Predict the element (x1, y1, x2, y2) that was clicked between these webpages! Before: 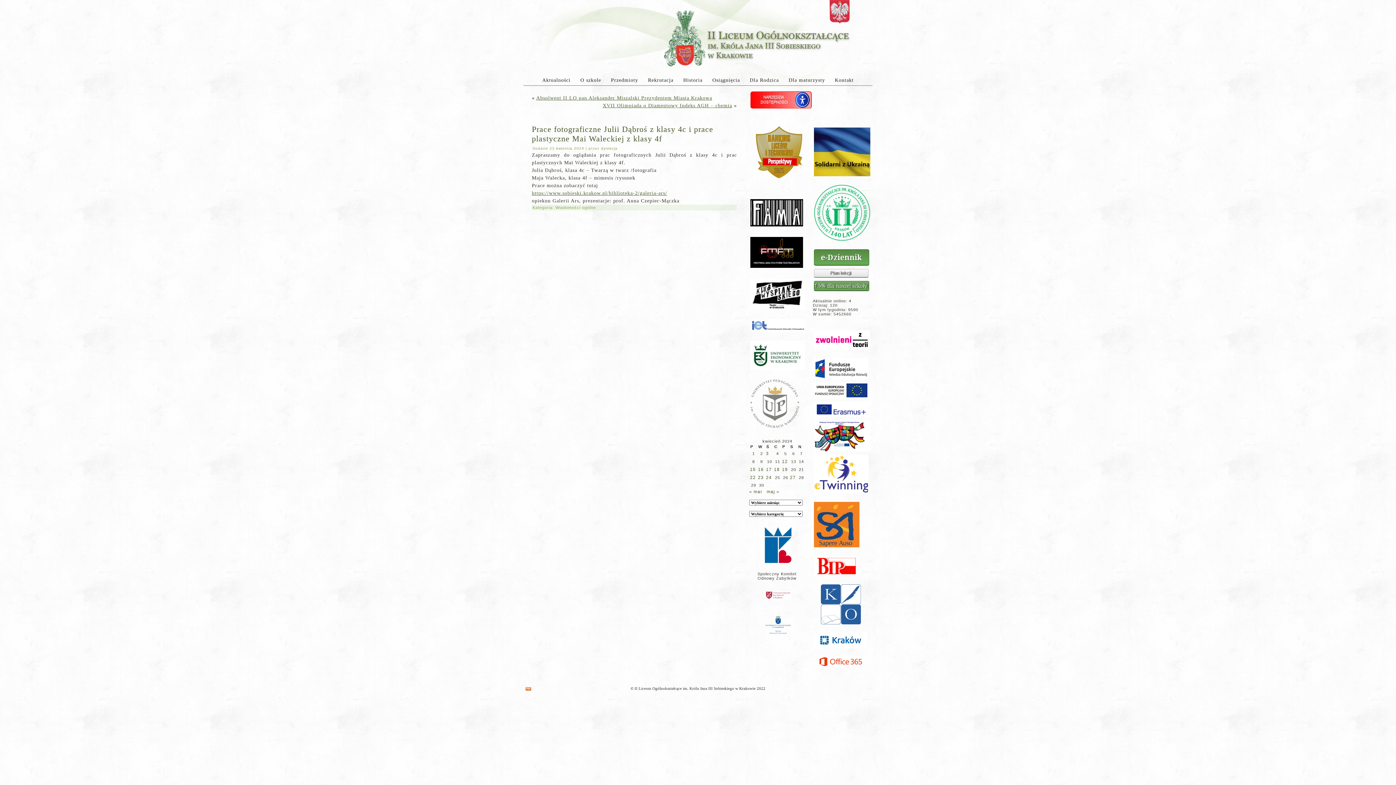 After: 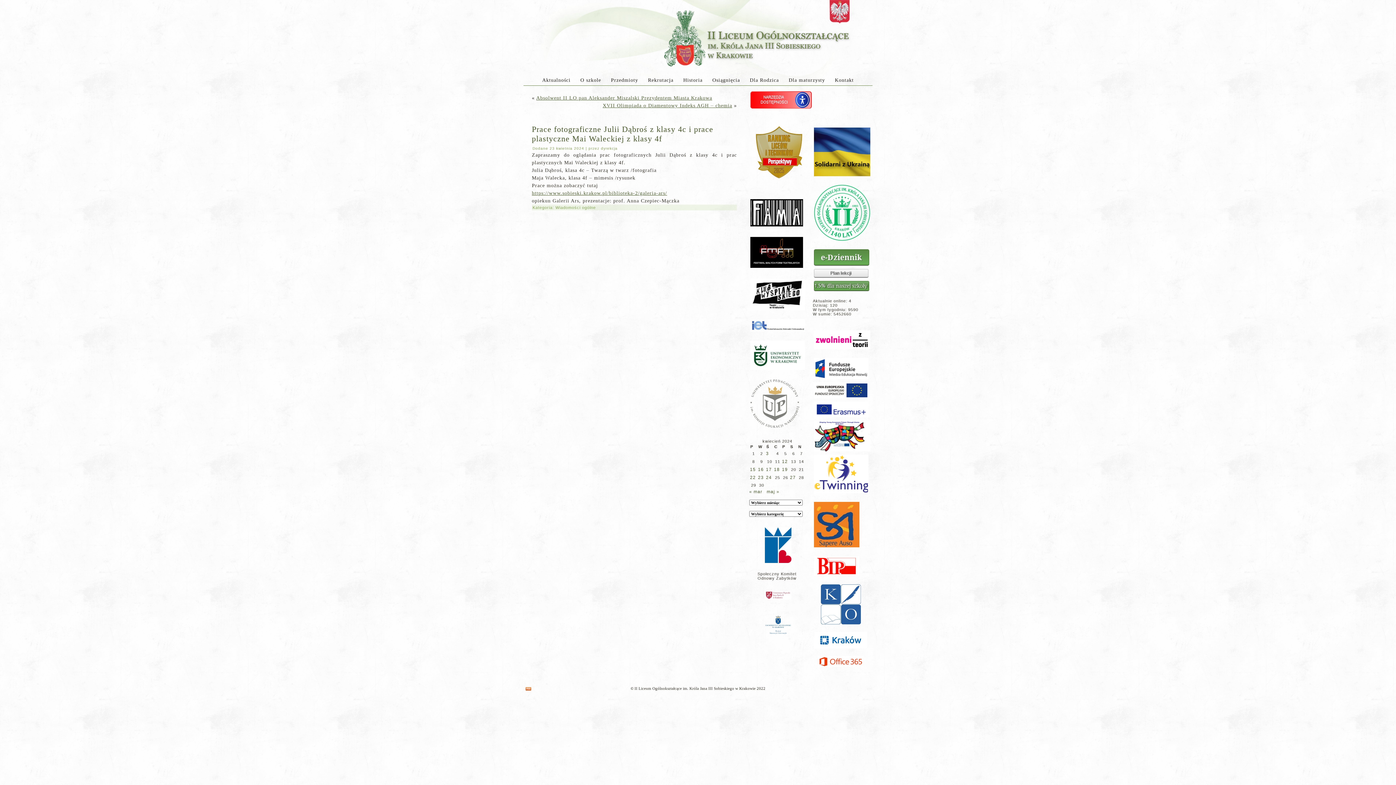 Action: bbox: (813, 263, 870, 268)